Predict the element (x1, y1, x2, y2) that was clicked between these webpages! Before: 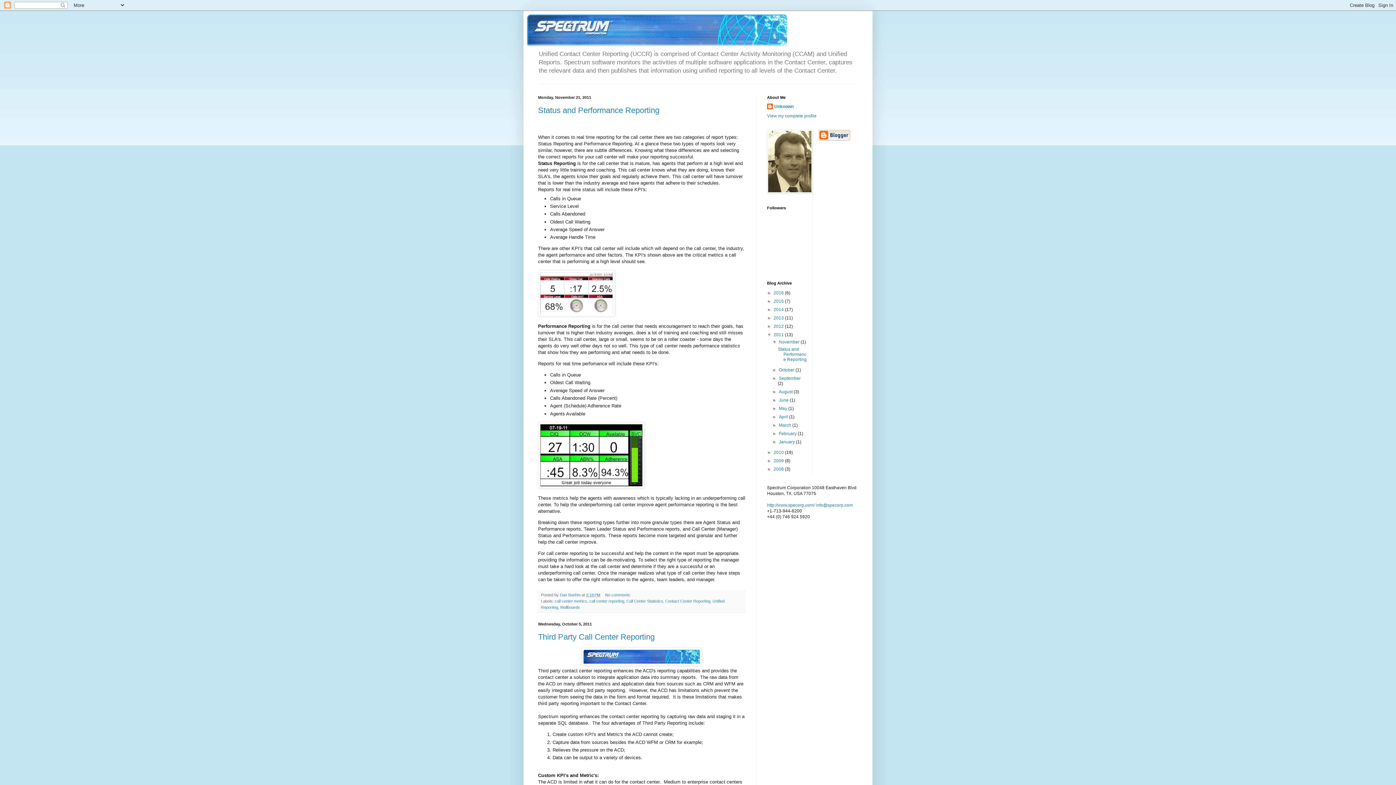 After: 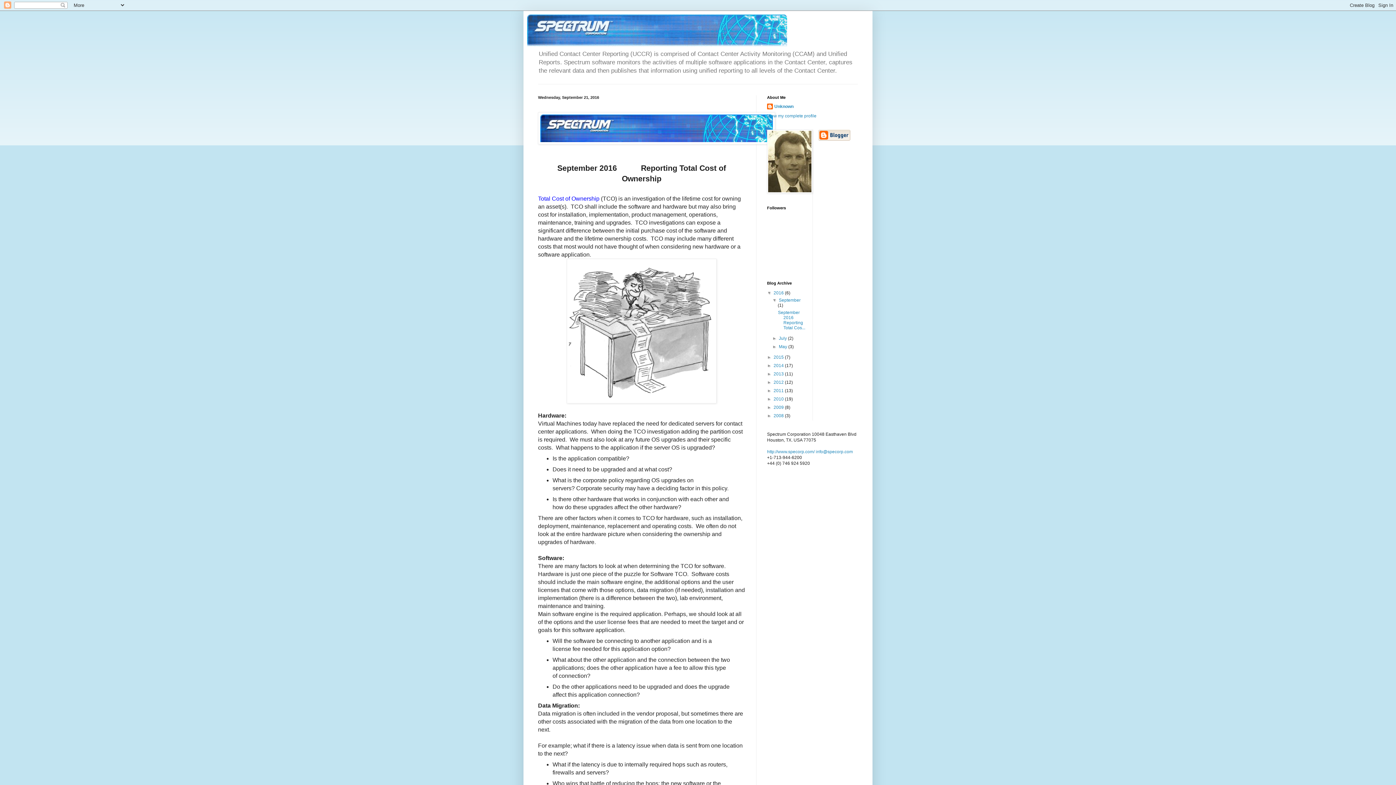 Action: bbox: (773, 290, 785, 295) label: 2016 